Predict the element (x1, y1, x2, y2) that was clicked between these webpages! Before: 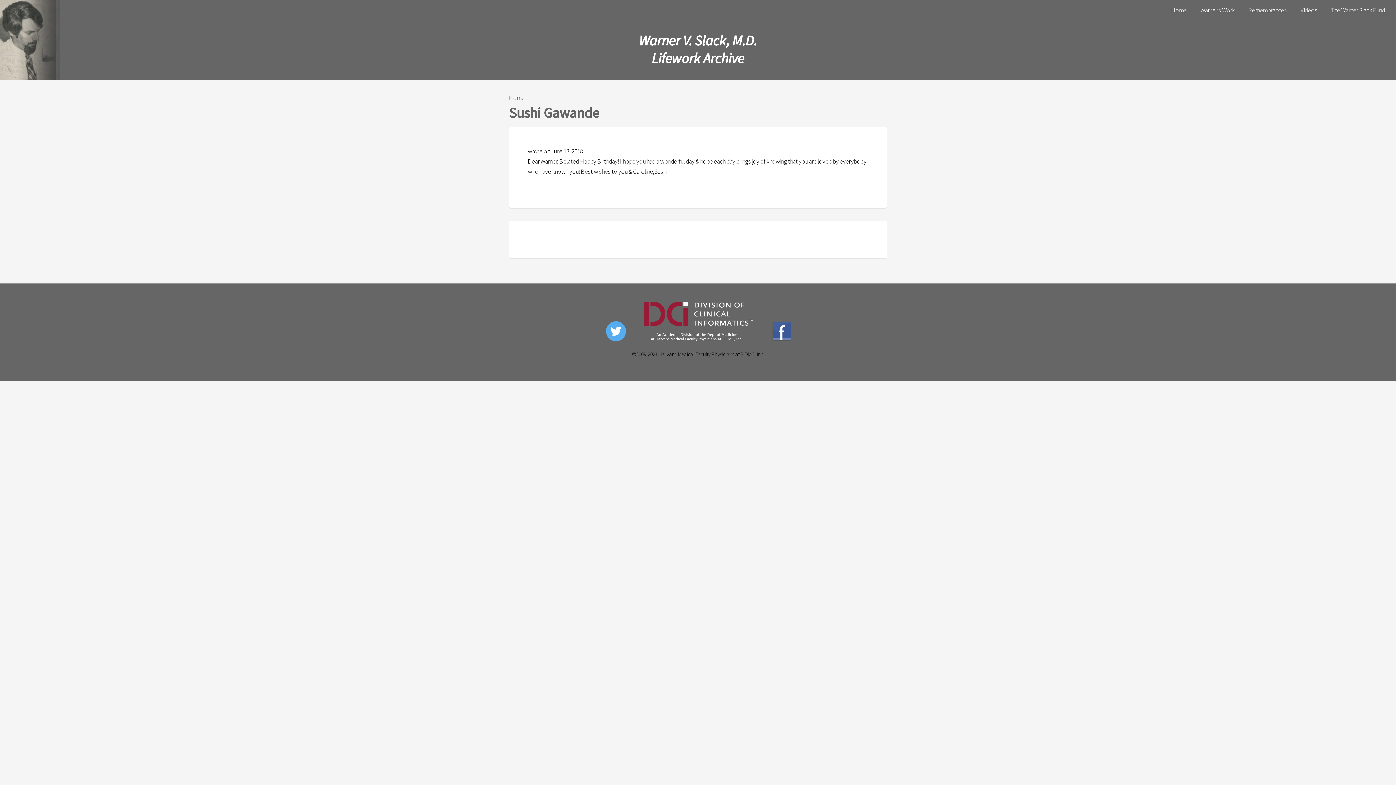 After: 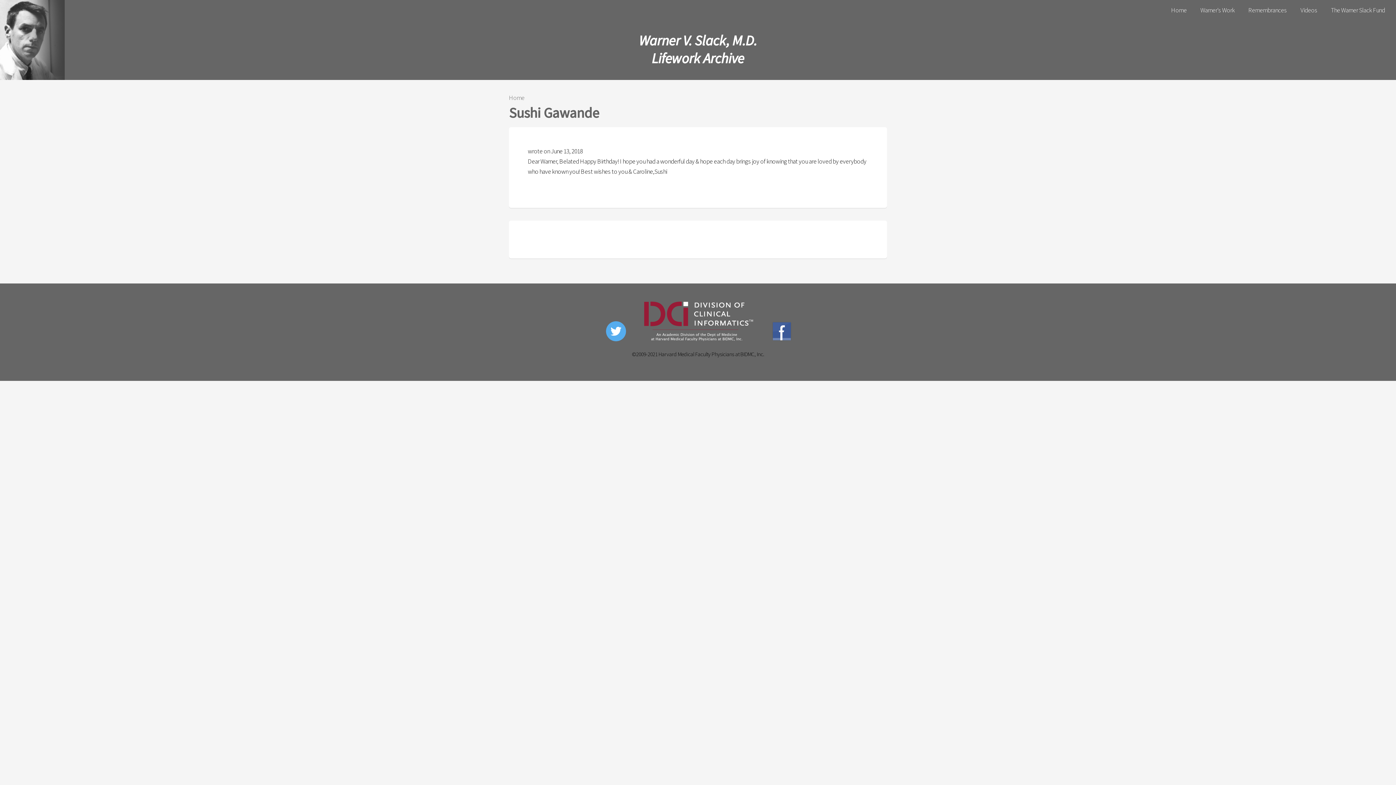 Action: bbox: (771, 335, 791, 343)